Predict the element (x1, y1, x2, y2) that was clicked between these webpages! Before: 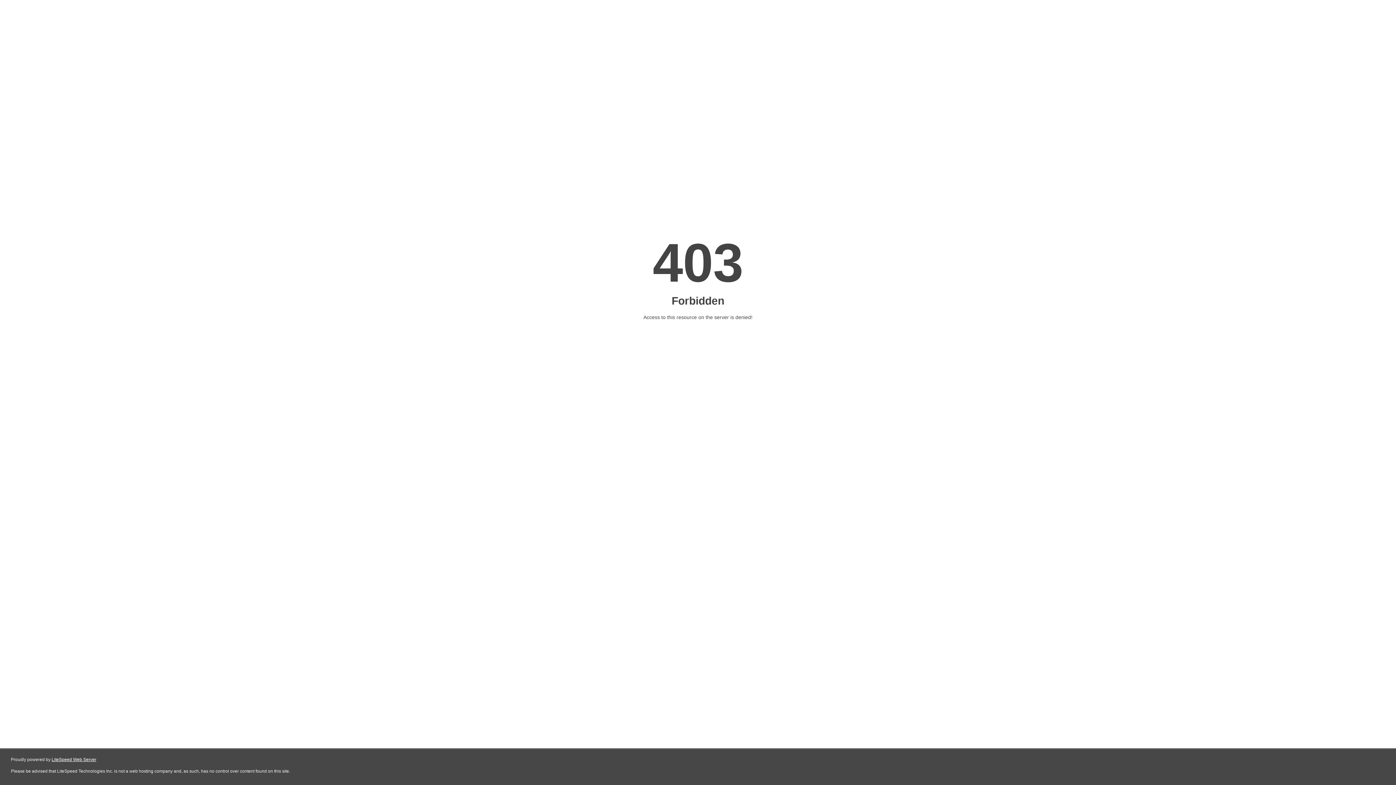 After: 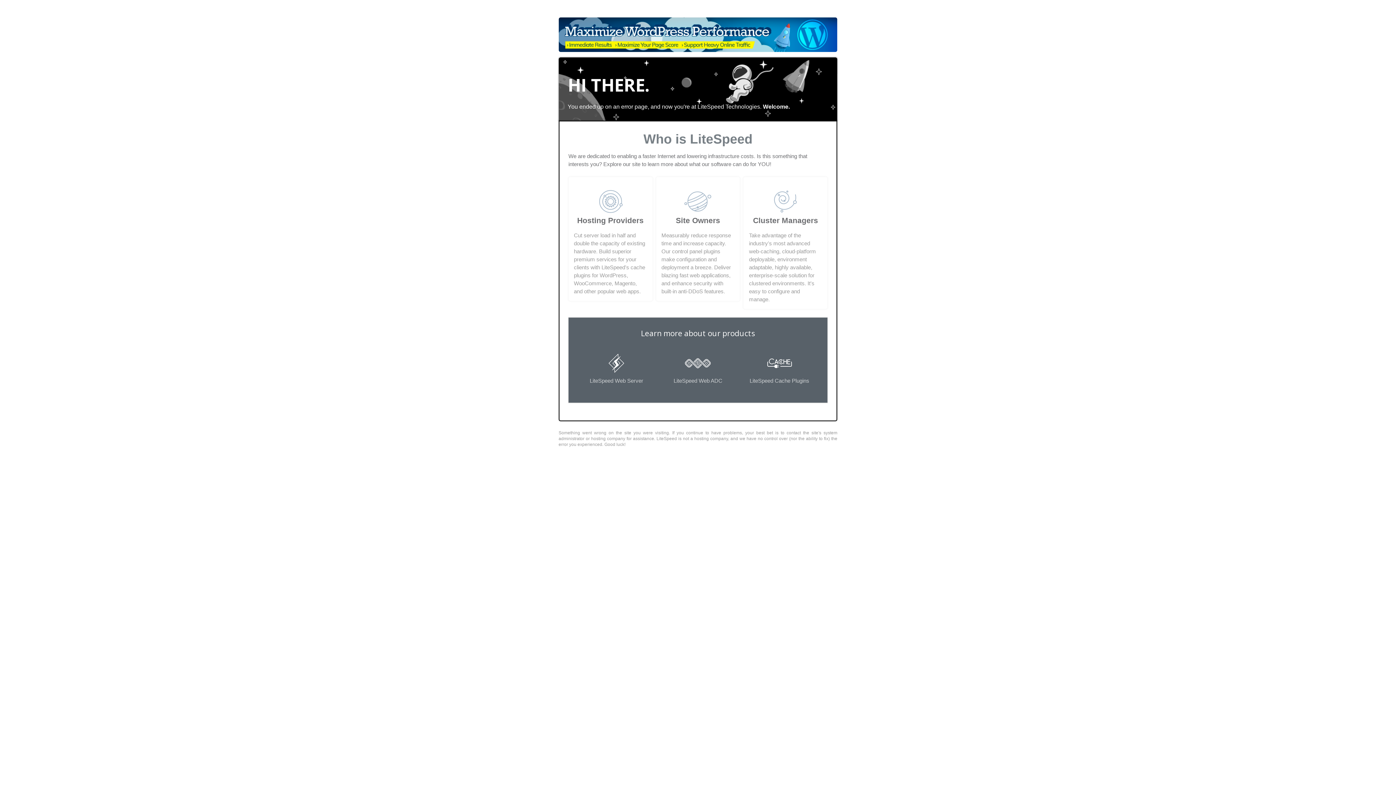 Action: label: LiteSpeed Web Server bbox: (51, 757, 96, 762)